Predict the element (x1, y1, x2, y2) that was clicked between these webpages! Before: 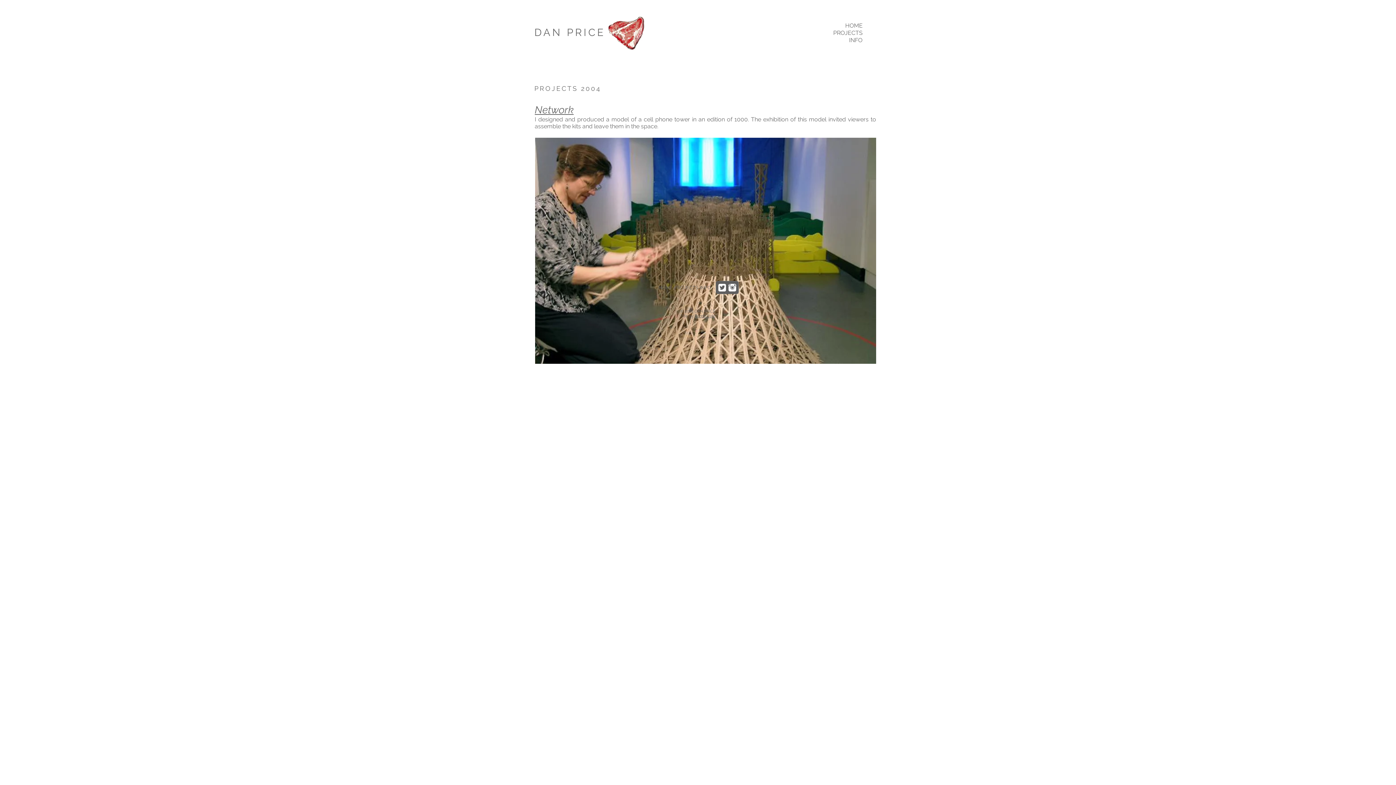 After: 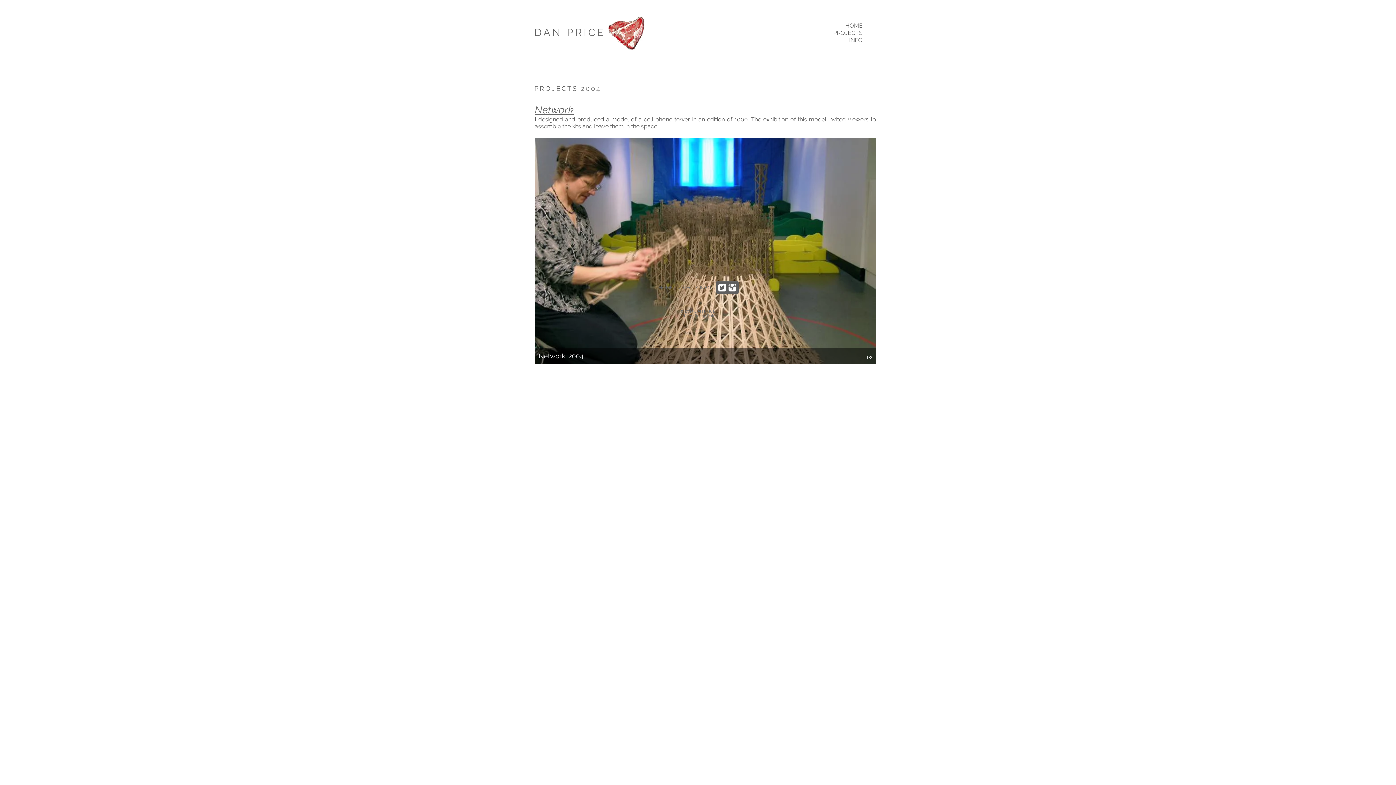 Action: label: Network, 2004 bbox: (535, 137, 876, 364)